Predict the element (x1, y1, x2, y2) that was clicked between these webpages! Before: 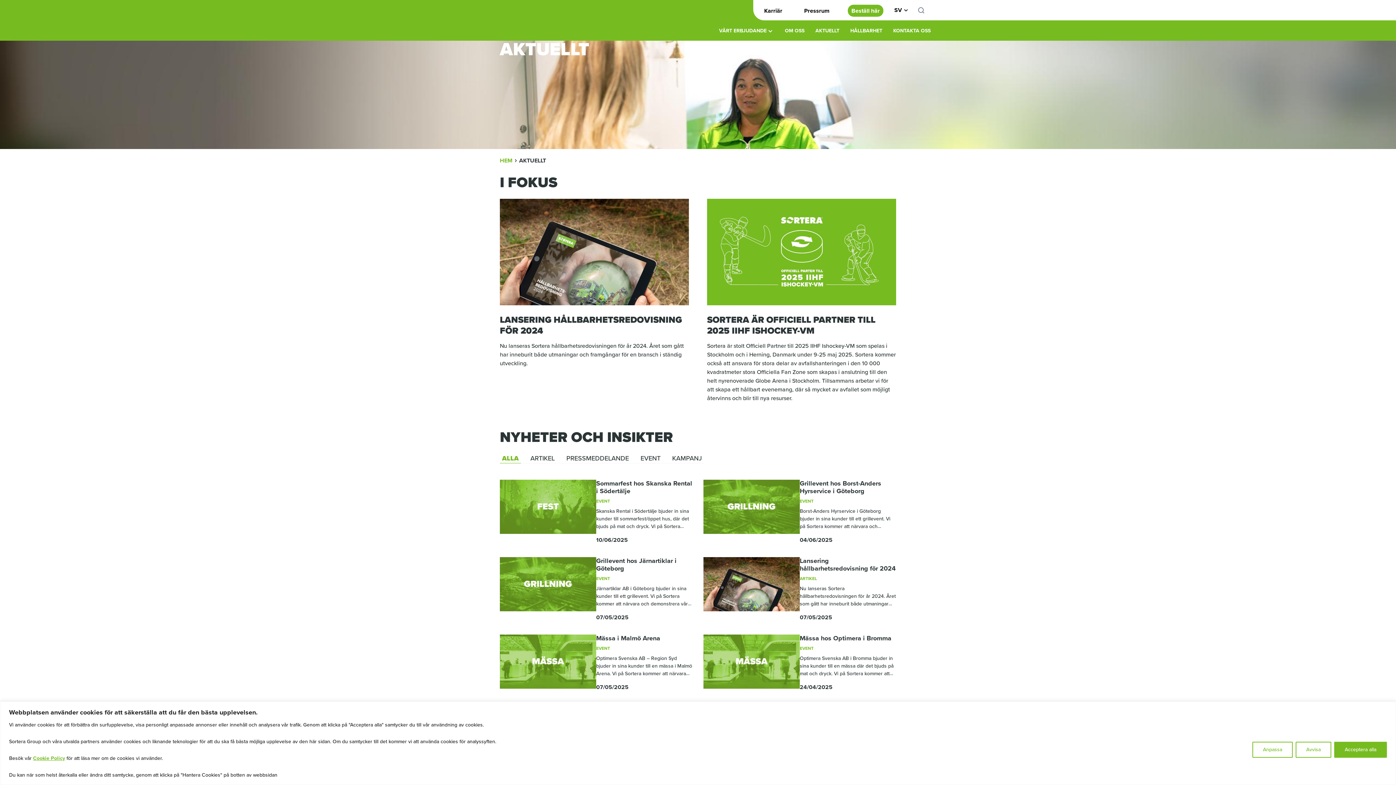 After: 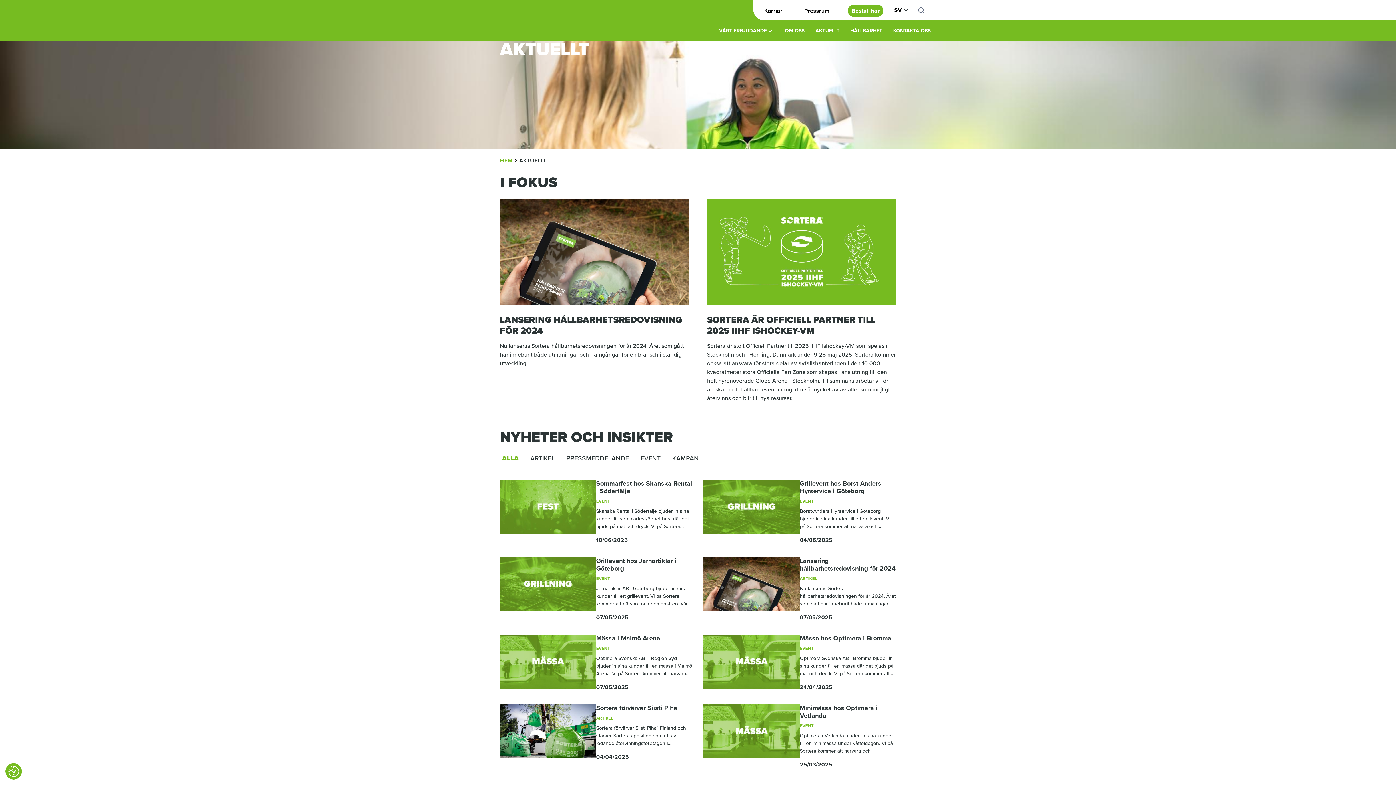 Action: label: Acceptera alla bbox: (1334, 742, 1387, 758)